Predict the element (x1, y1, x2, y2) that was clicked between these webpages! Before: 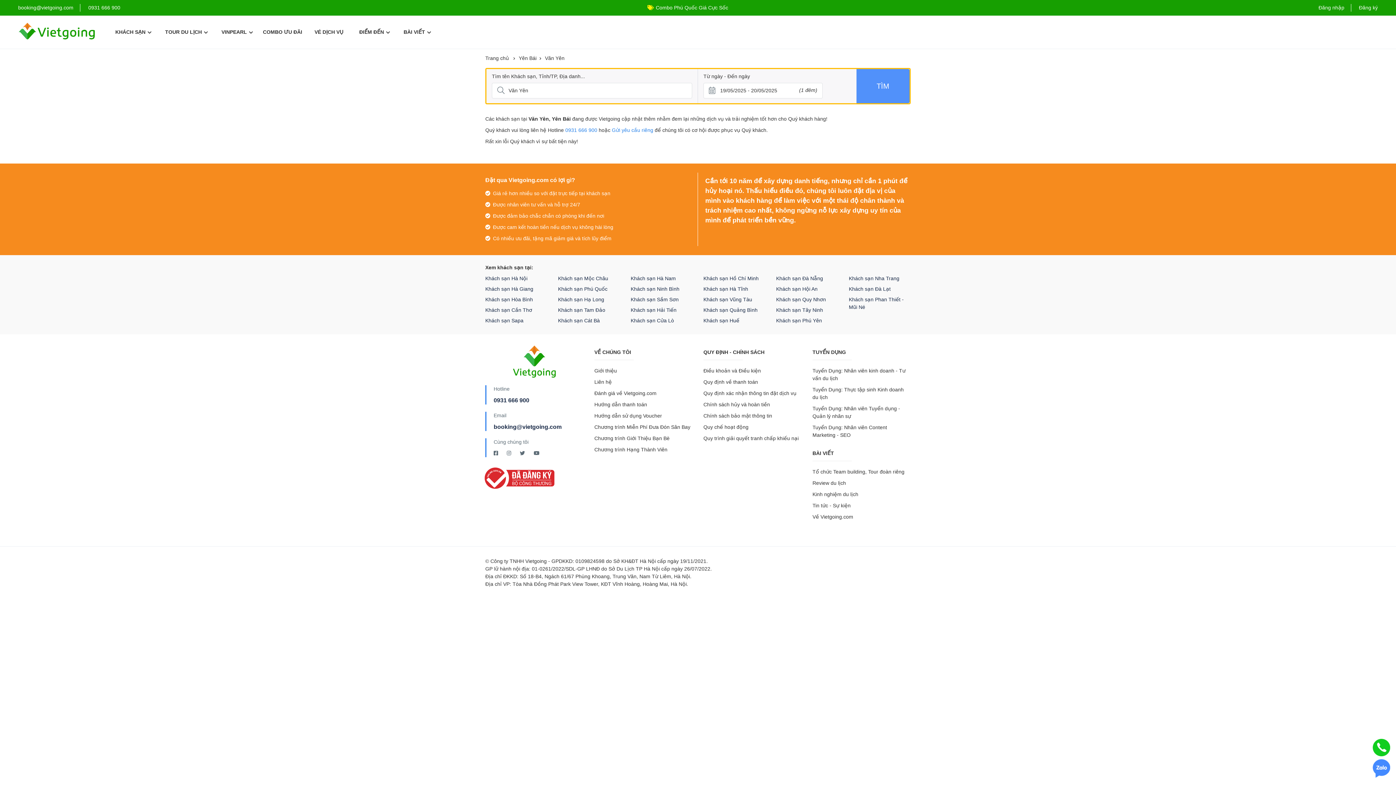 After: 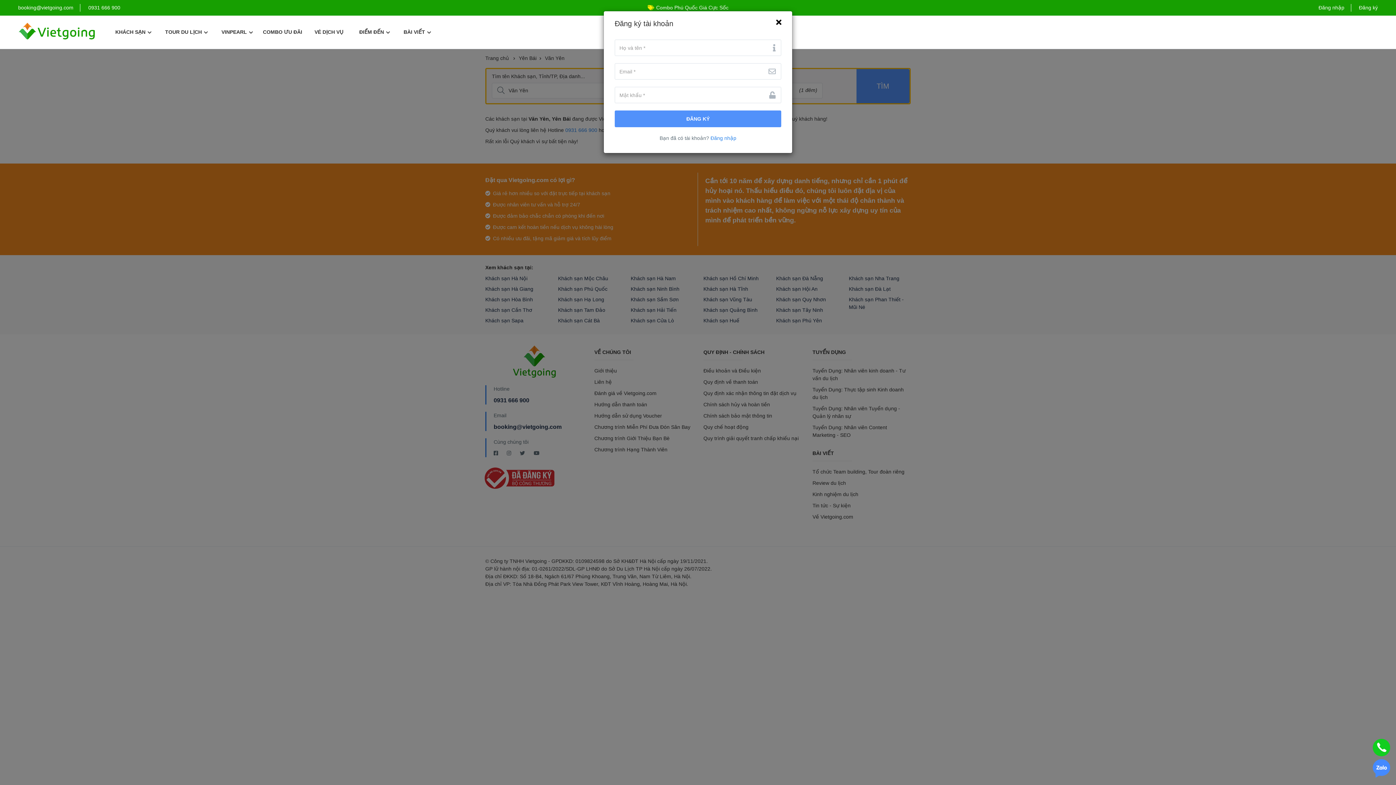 Action: bbox: (1359, 4, 1378, 10) label: Đăng ký